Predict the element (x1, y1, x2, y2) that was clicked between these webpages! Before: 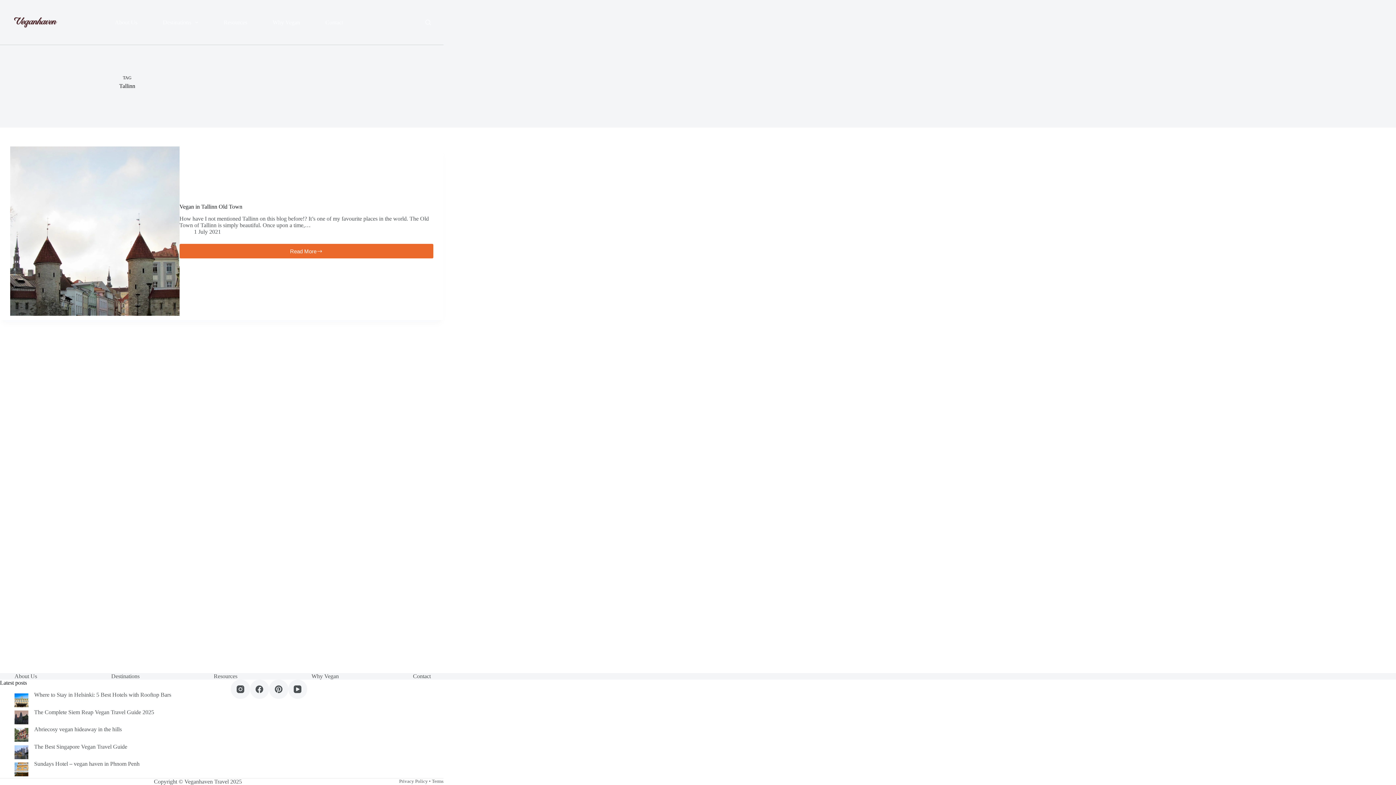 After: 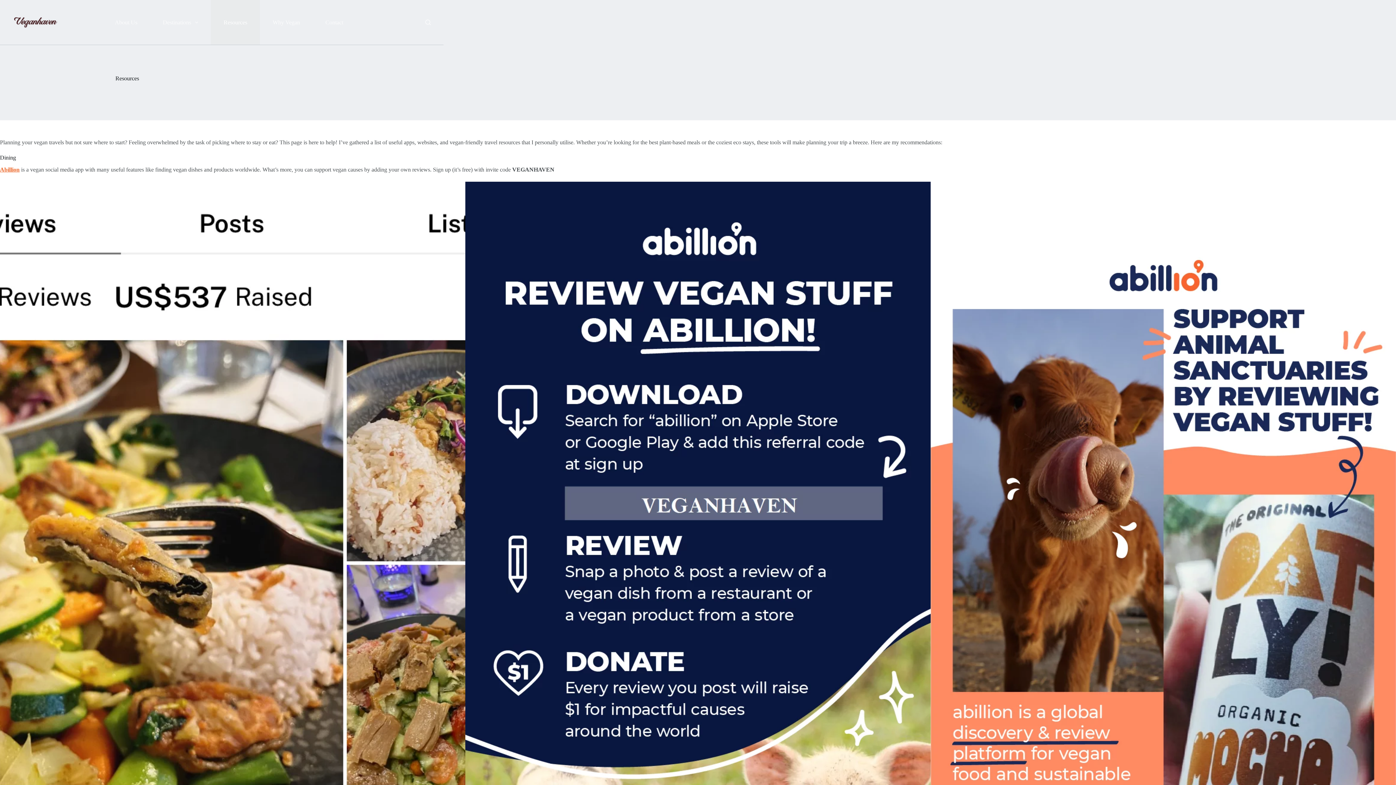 Action: bbox: (210, 0, 260, 44) label: Resources